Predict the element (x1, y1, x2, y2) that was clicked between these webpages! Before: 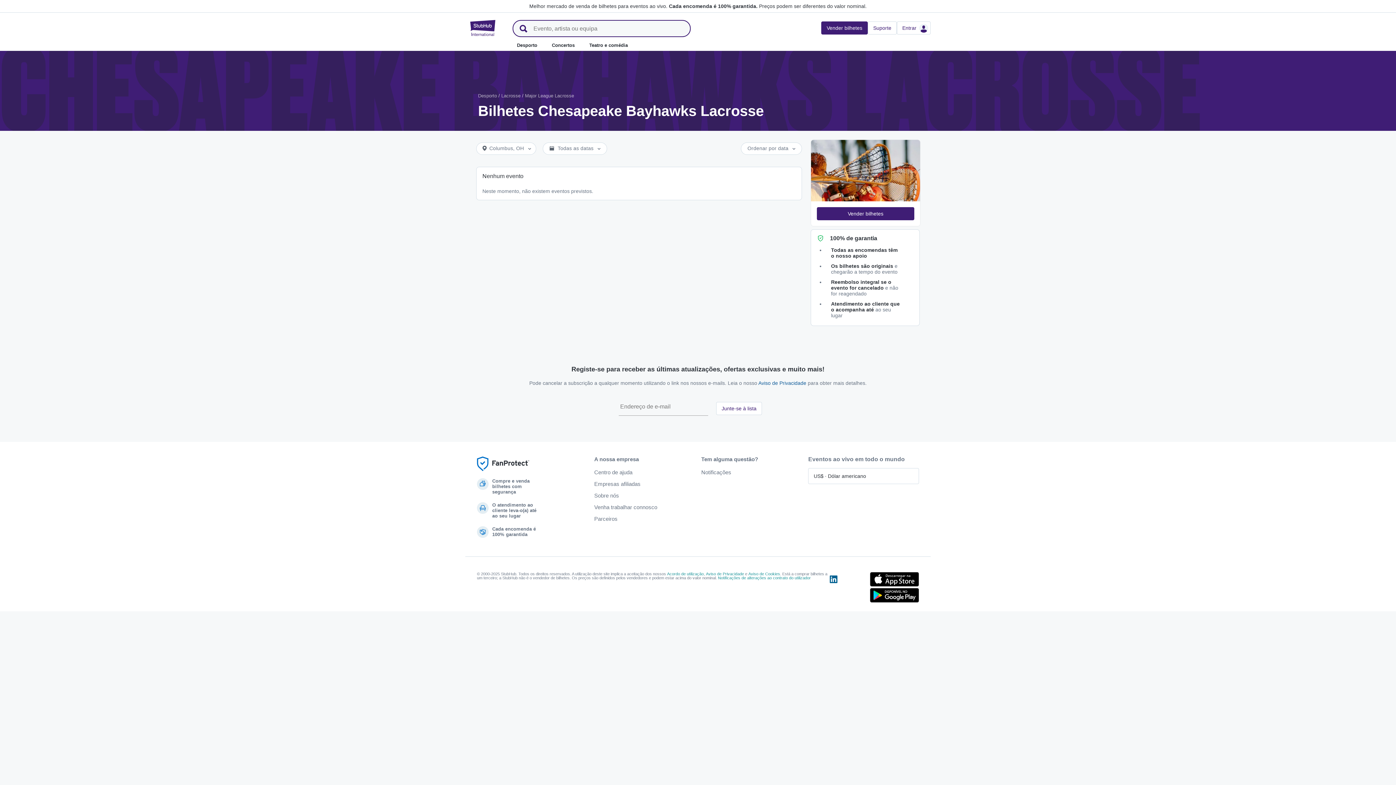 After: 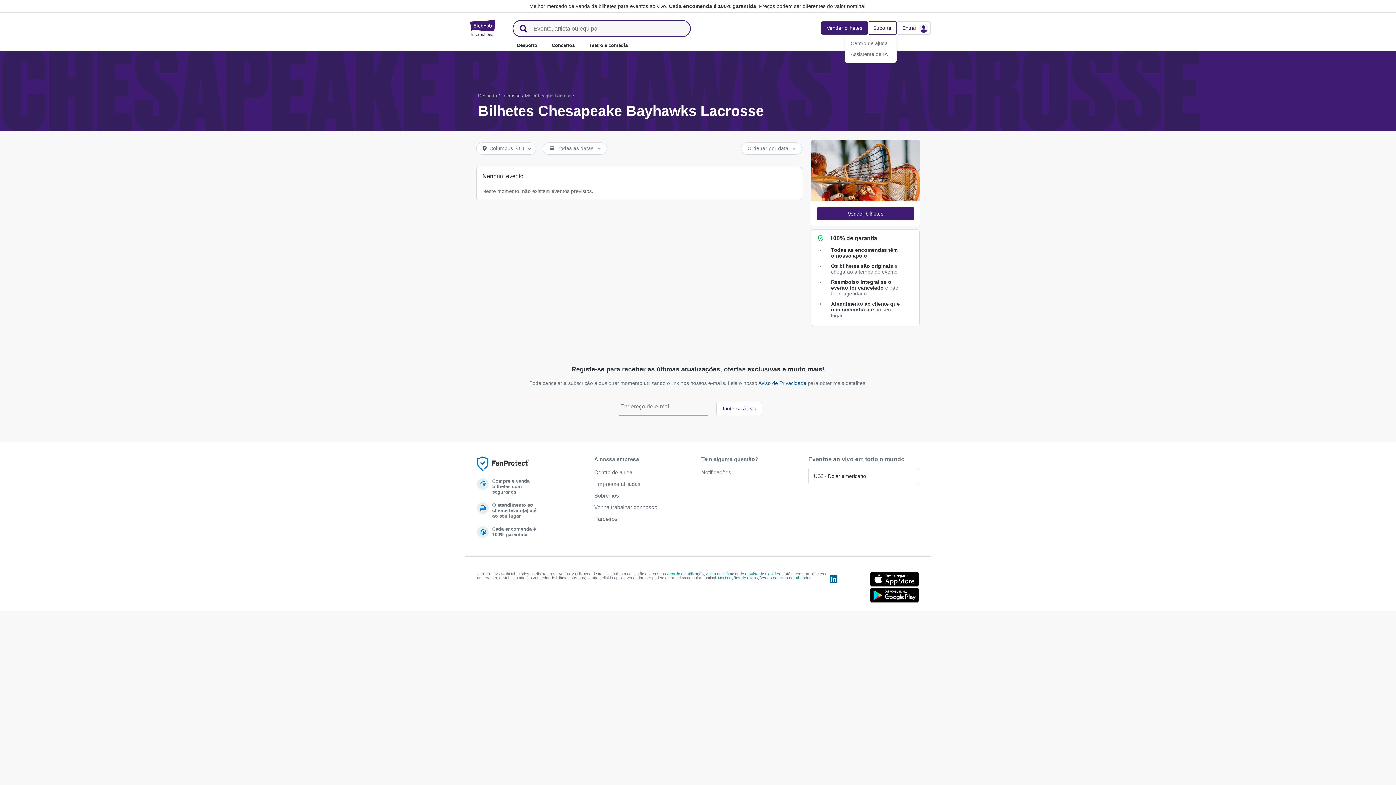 Action: label: Suporte bbox: (868, 21, 897, 34)